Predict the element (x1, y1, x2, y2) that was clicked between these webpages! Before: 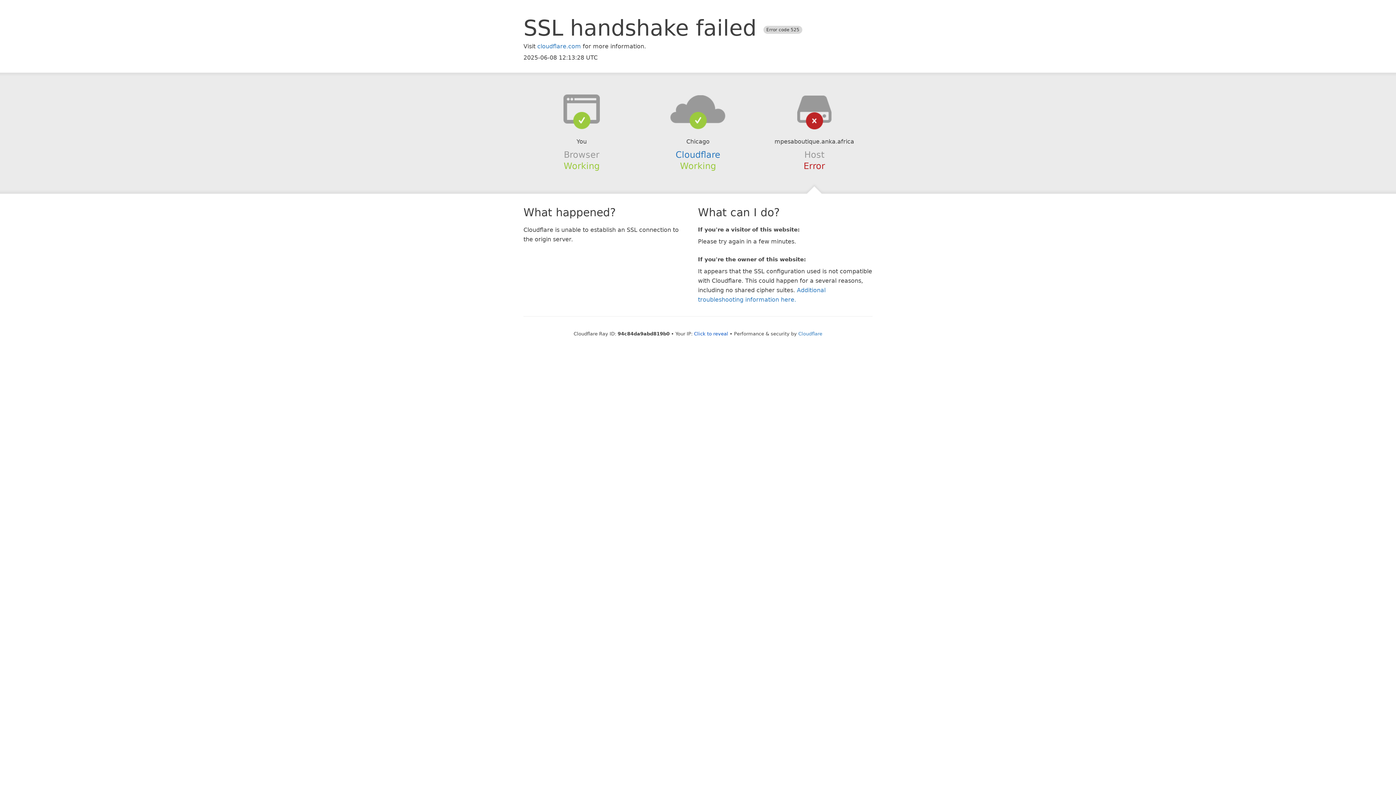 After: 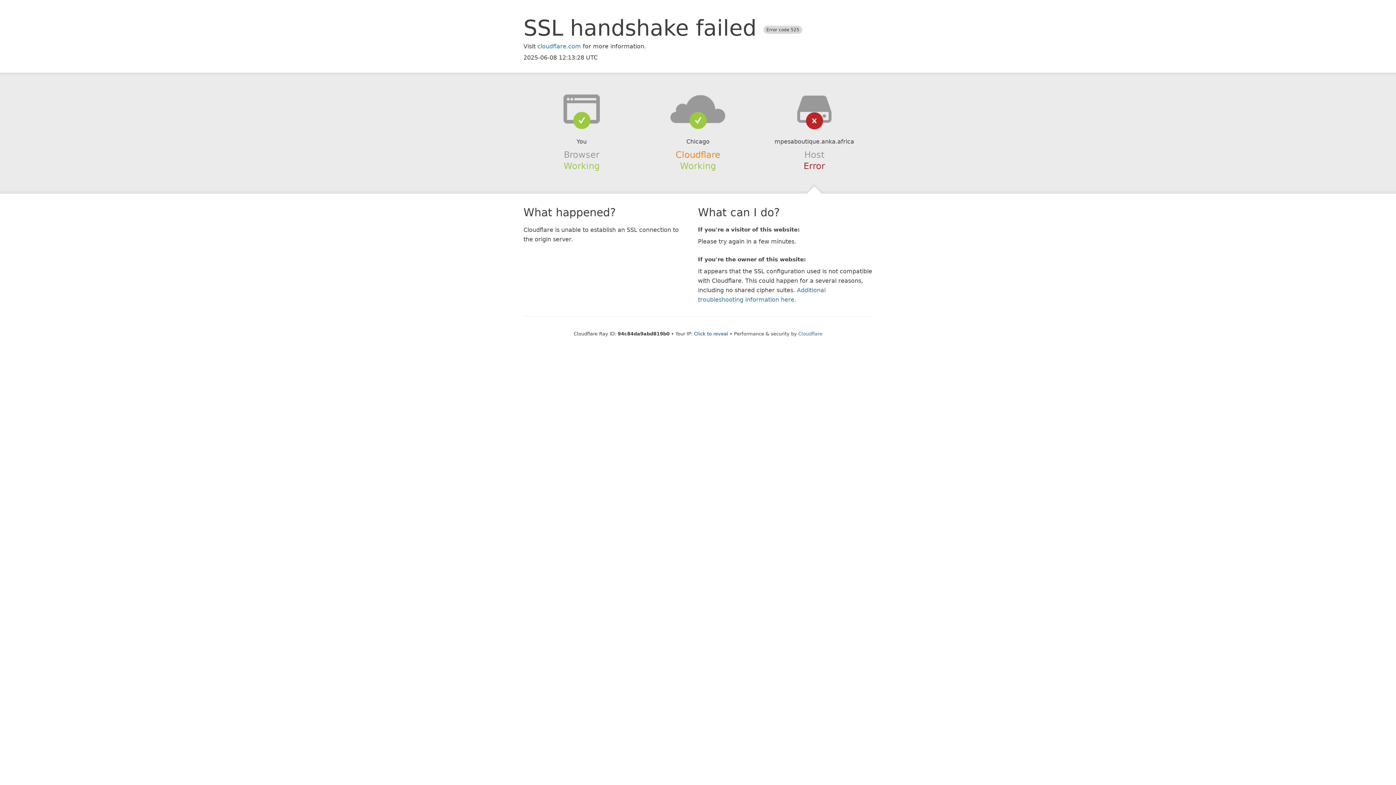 Action: label: Cloudflare bbox: (675, 149, 720, 159)